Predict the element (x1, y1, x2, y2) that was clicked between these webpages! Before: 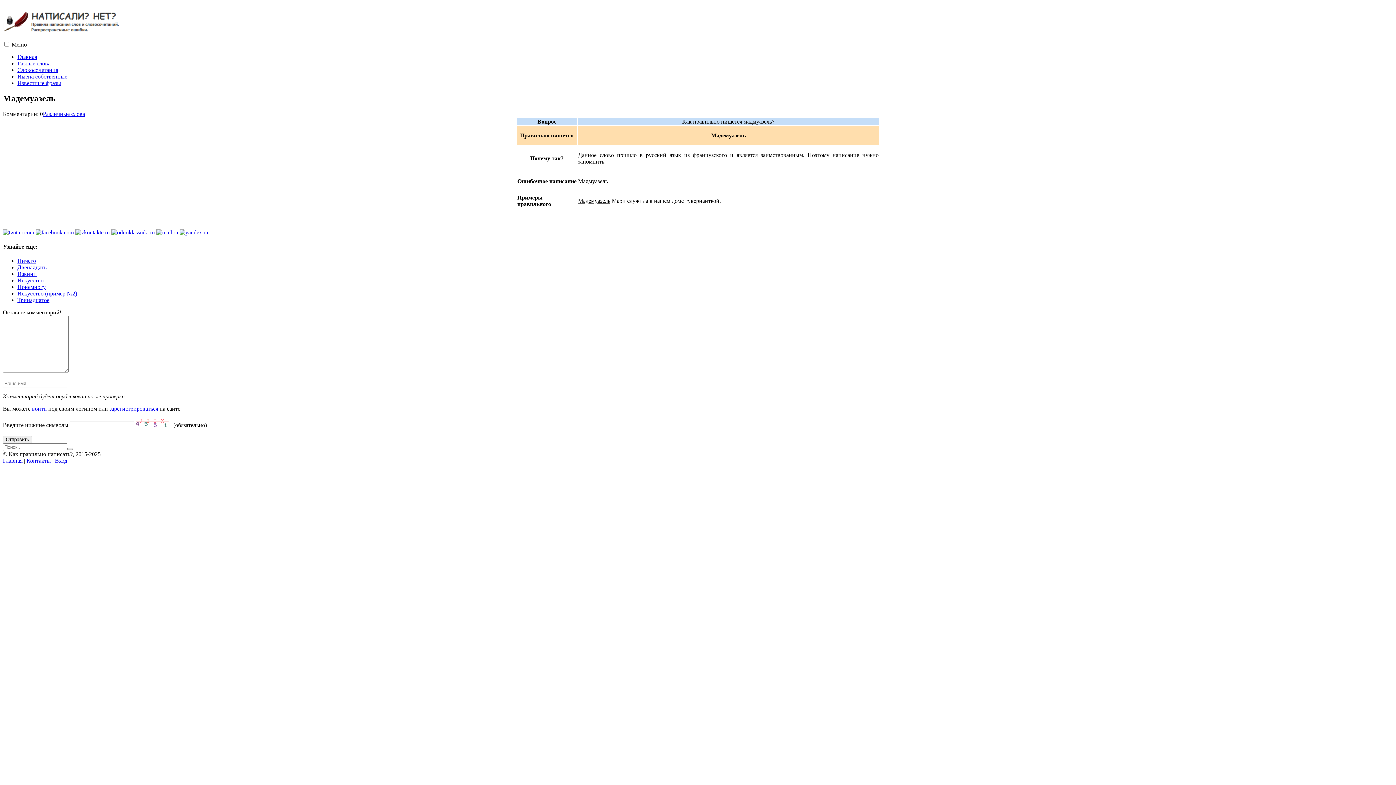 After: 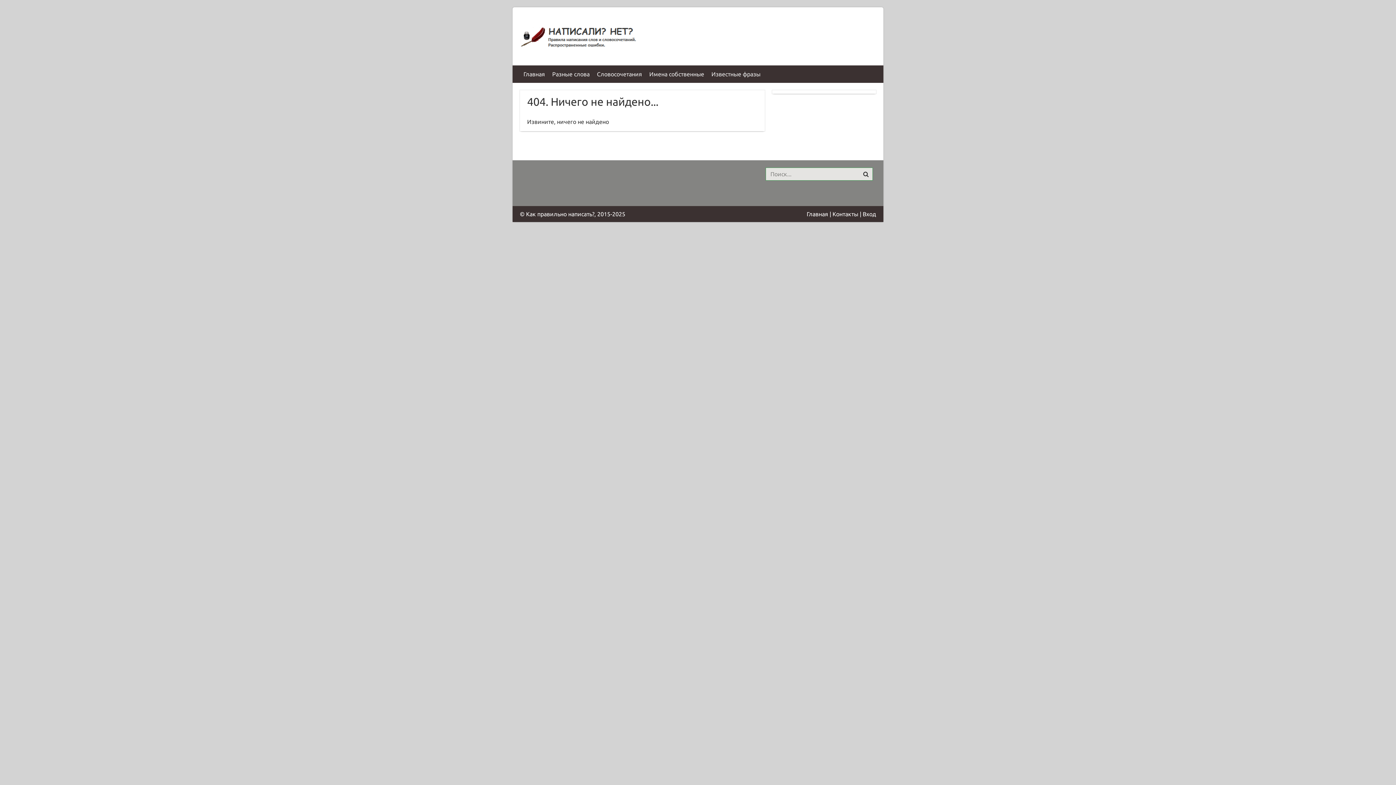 Action: bbox: (109, 405, 158, 412) label: зарегистрироваться